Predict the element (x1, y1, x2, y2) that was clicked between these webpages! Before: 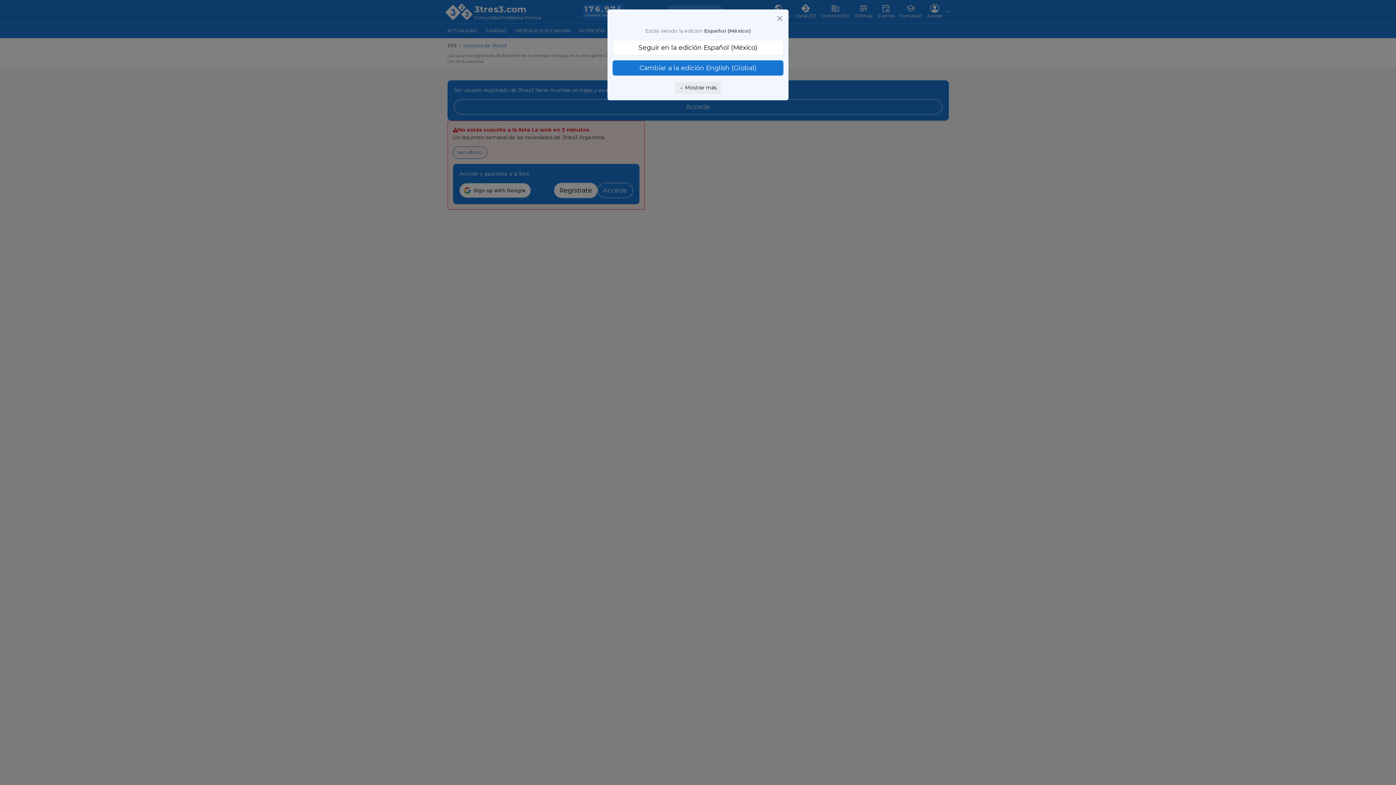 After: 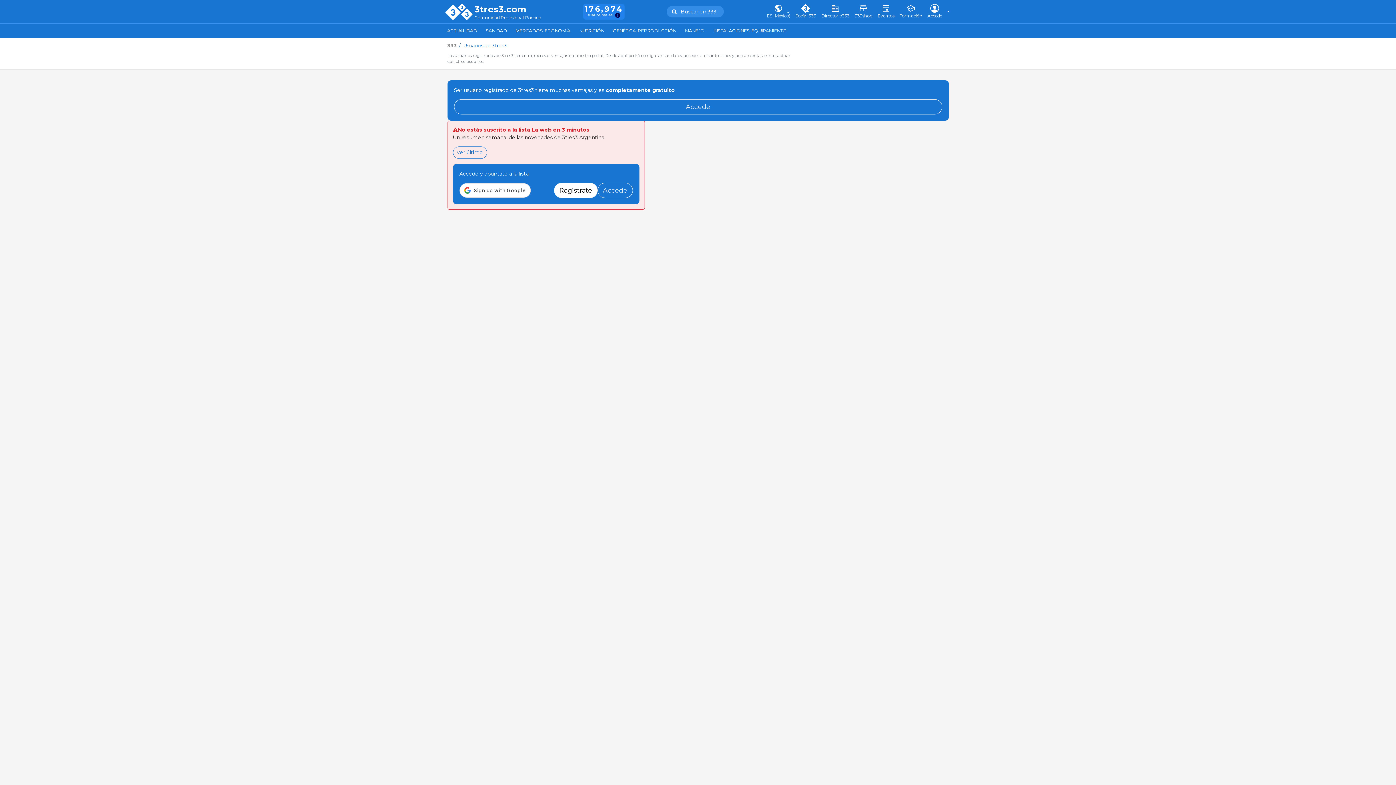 Action: label: Seguir en la edición Español (México) bbox: (612, 39, 783, 55)